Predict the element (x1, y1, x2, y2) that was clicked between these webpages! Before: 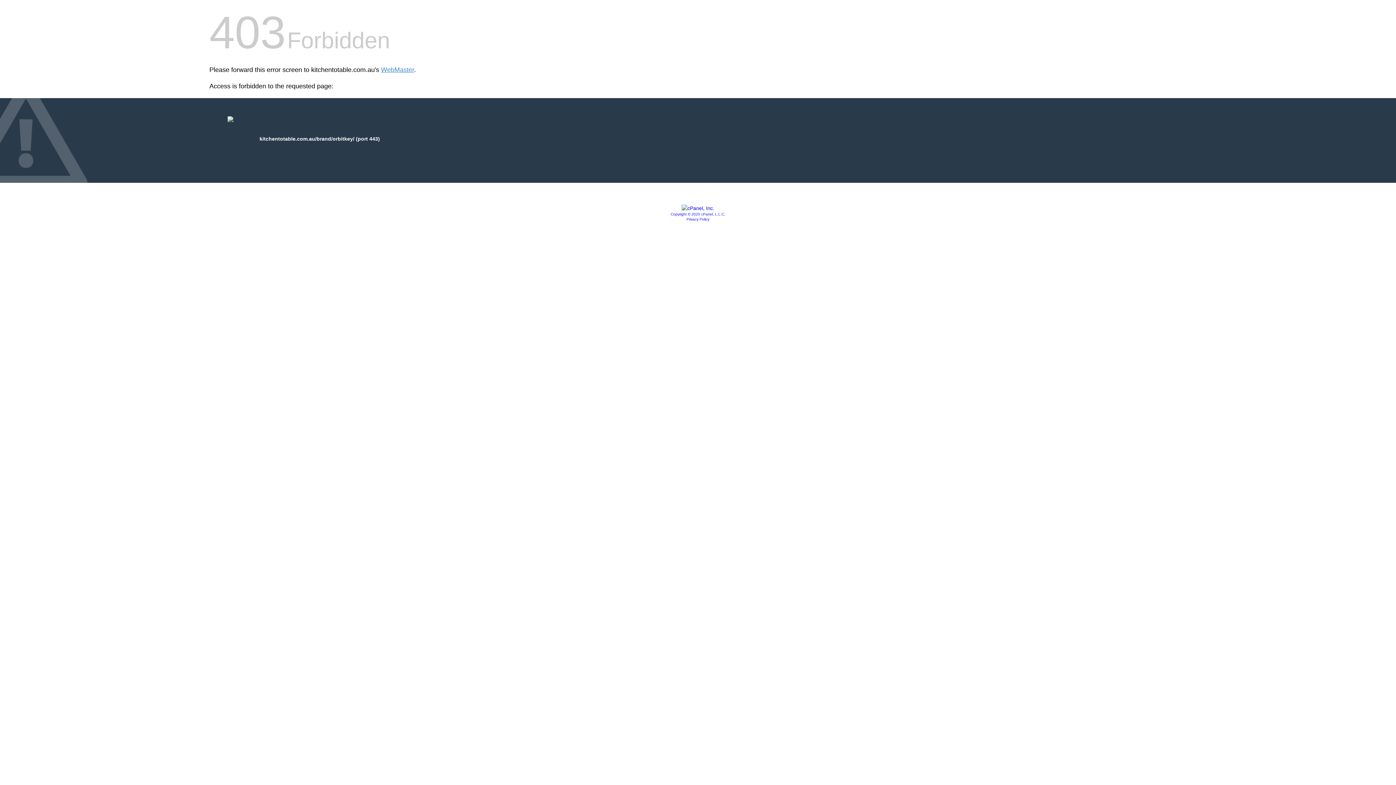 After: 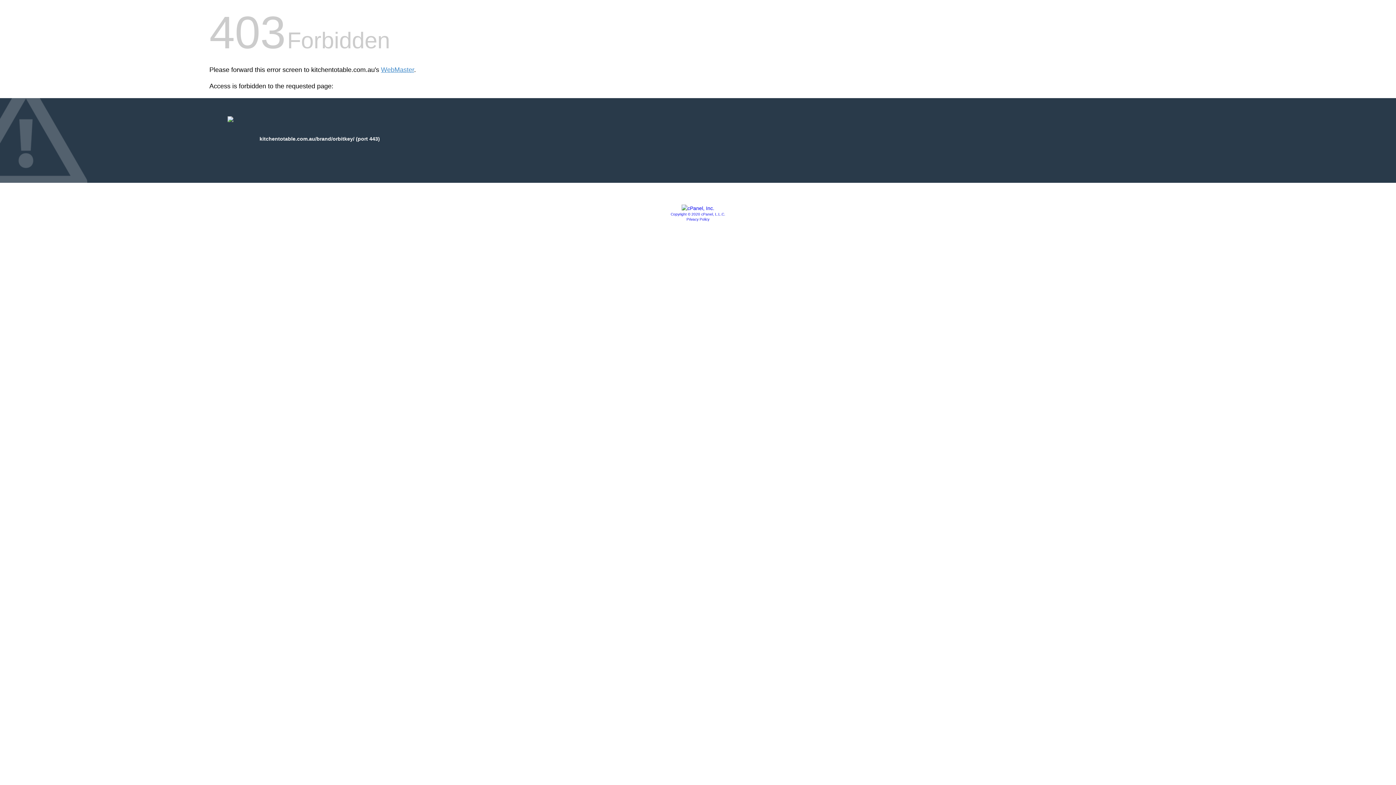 Action: label: Copyright © 2020 cPanel, L.L.C. bbox: (670, 212, 725, 216)